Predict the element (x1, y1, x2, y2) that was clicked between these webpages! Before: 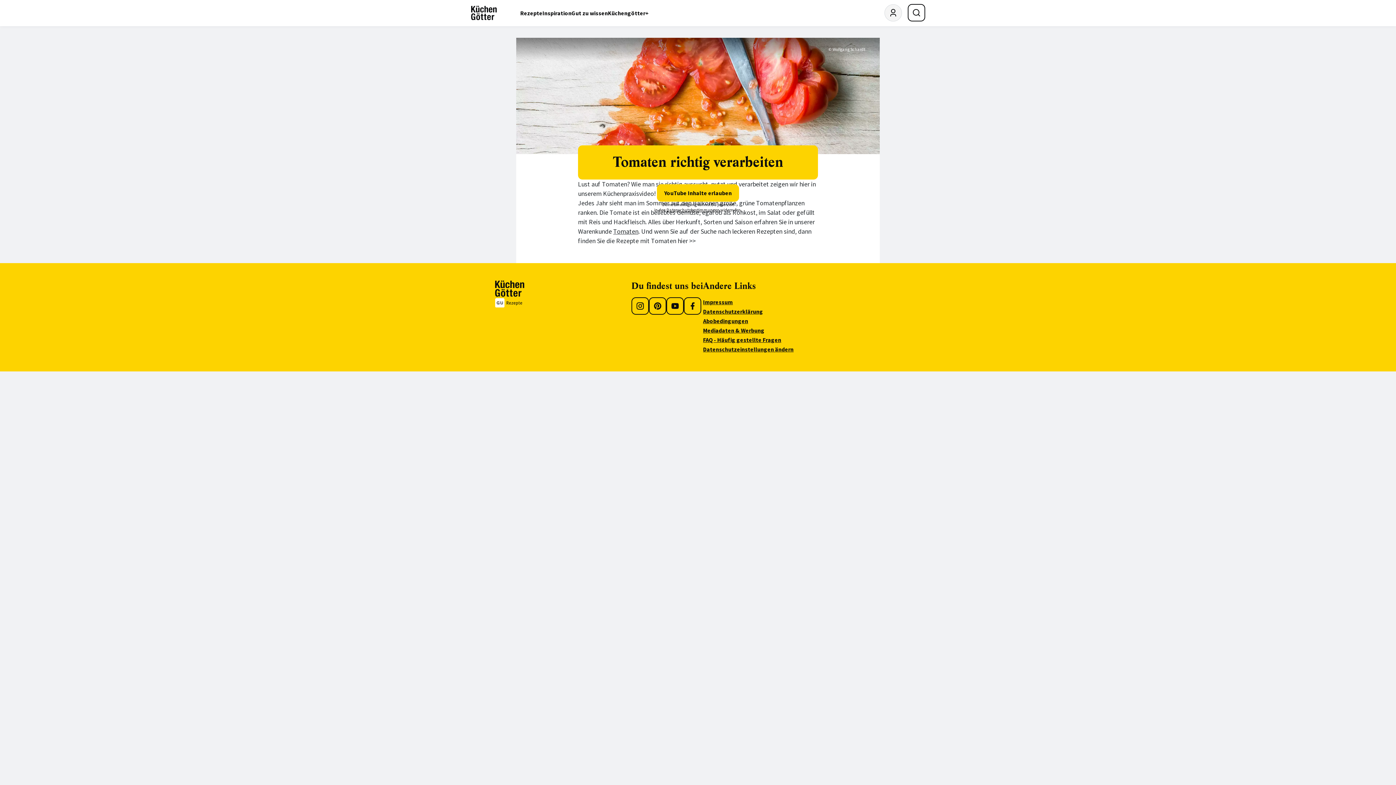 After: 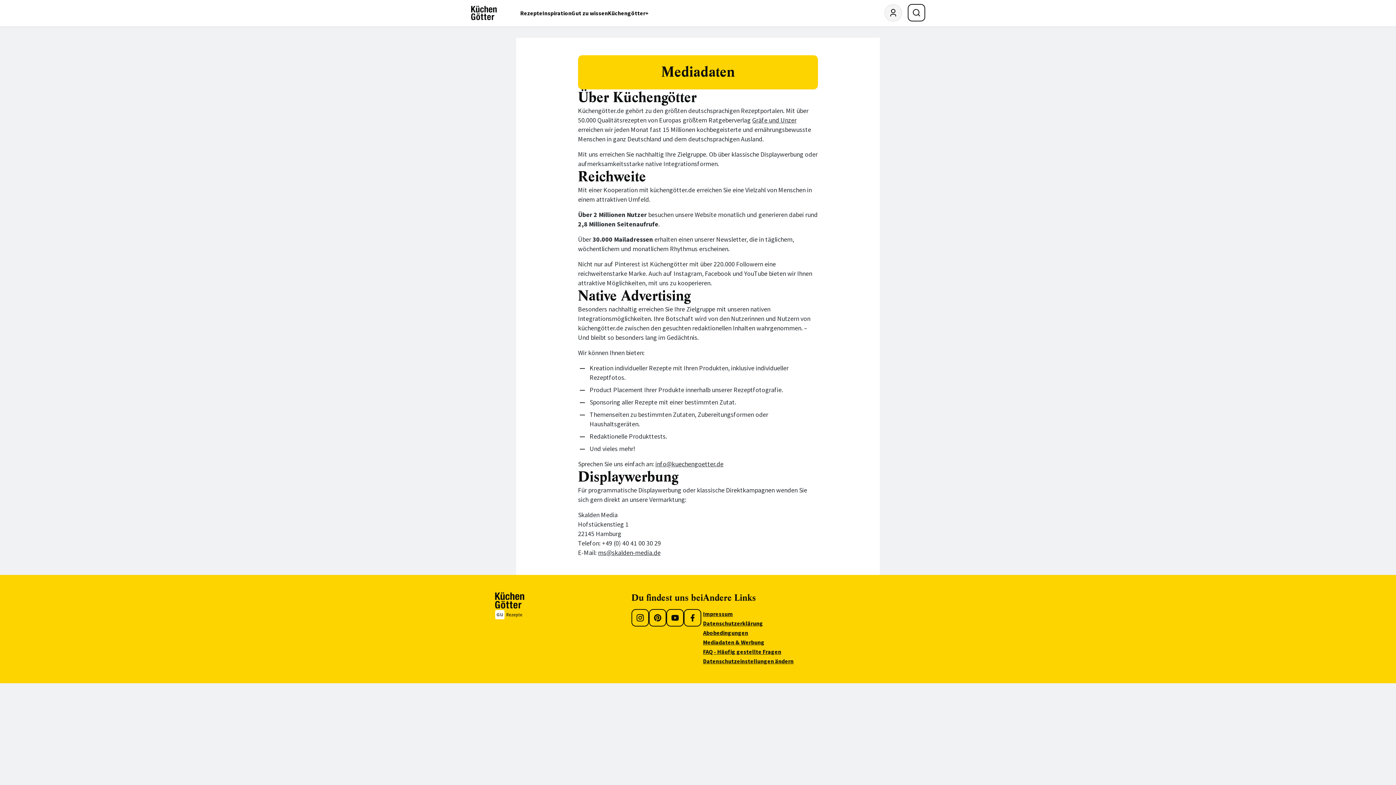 Action: bbox: (703, 326, 764, 334) label: Mediadaten & Werbung